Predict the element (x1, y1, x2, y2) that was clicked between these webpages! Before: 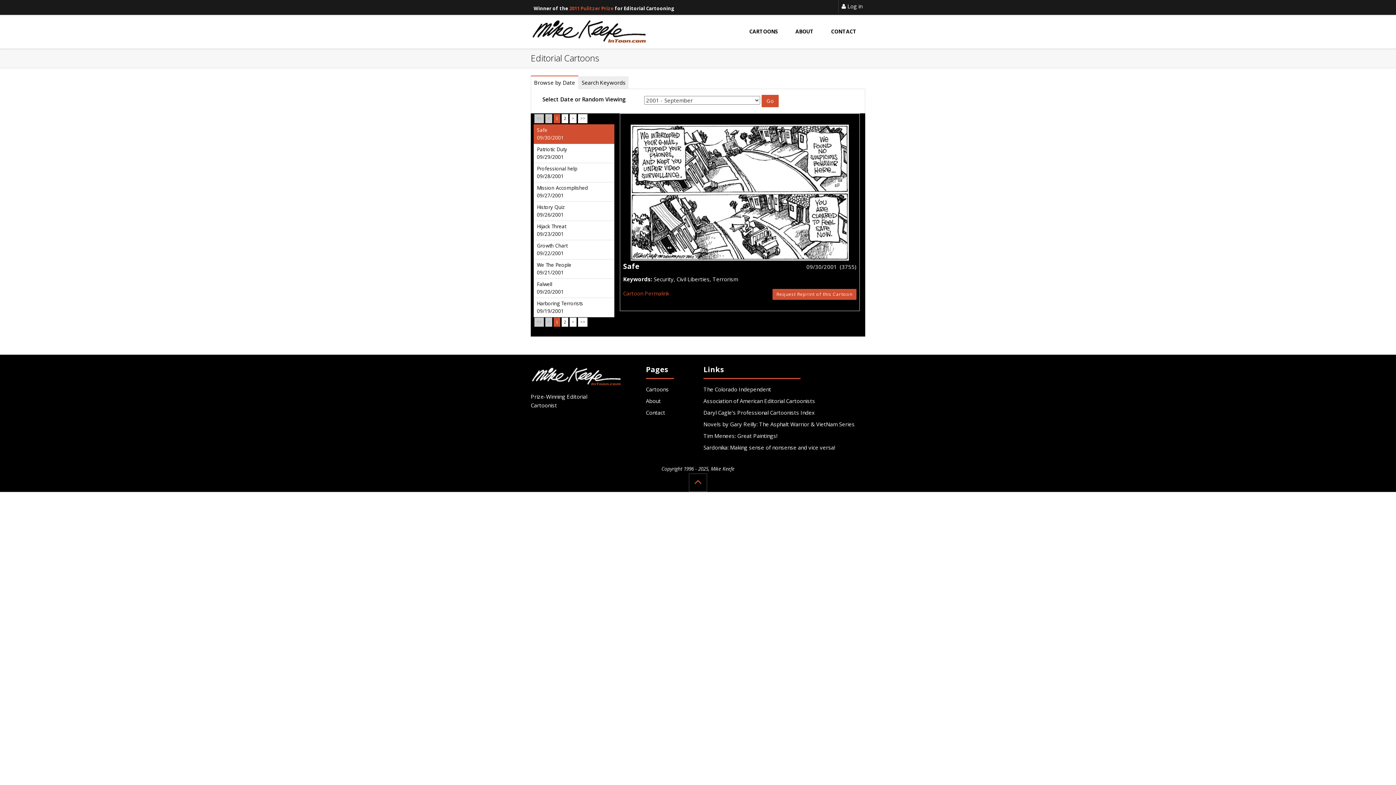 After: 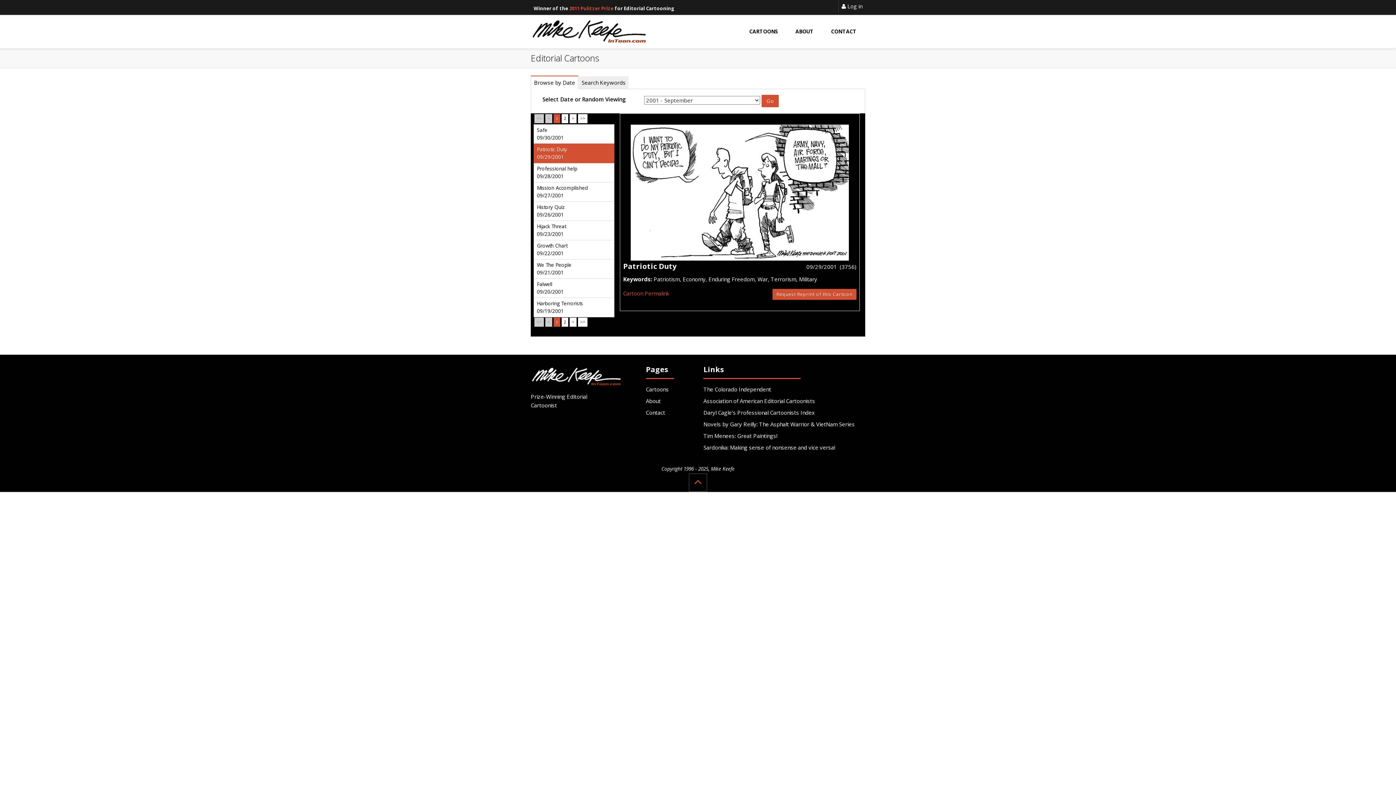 Action: bbox: (534, 144, 614, 162) label: Patriotic Duty
09/29/2001